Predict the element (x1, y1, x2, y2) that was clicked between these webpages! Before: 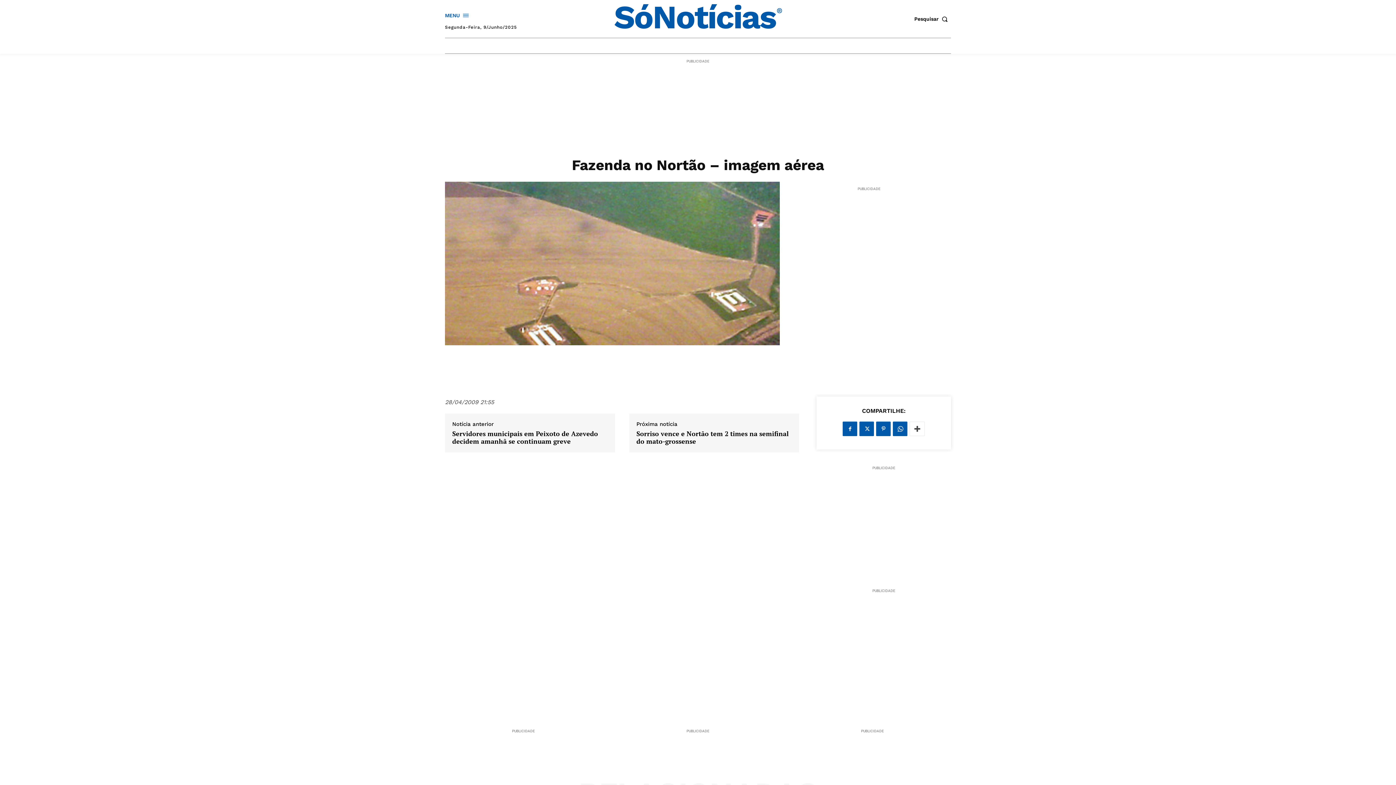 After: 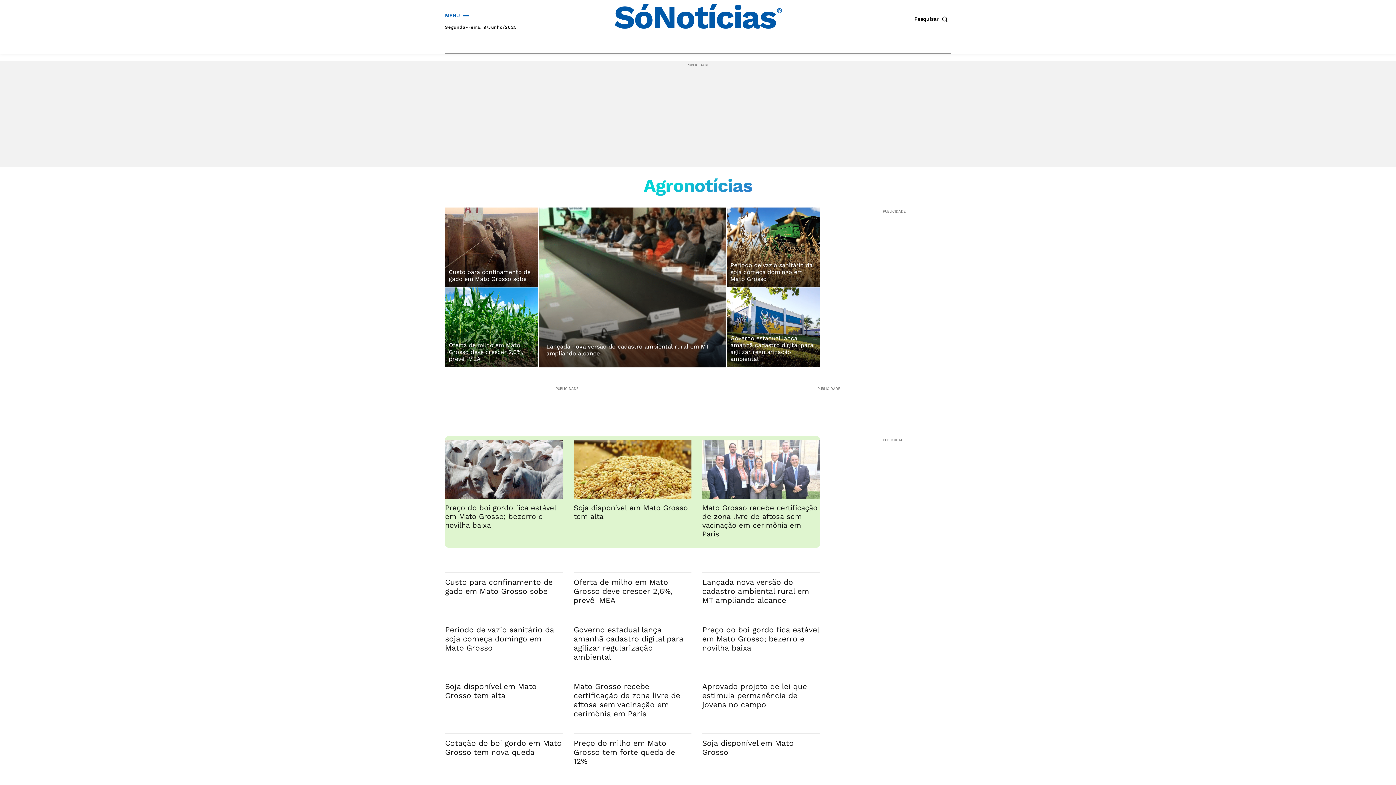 Action: bbox: (789, 38, 834, 53) label: AGRONOTÍCIAS